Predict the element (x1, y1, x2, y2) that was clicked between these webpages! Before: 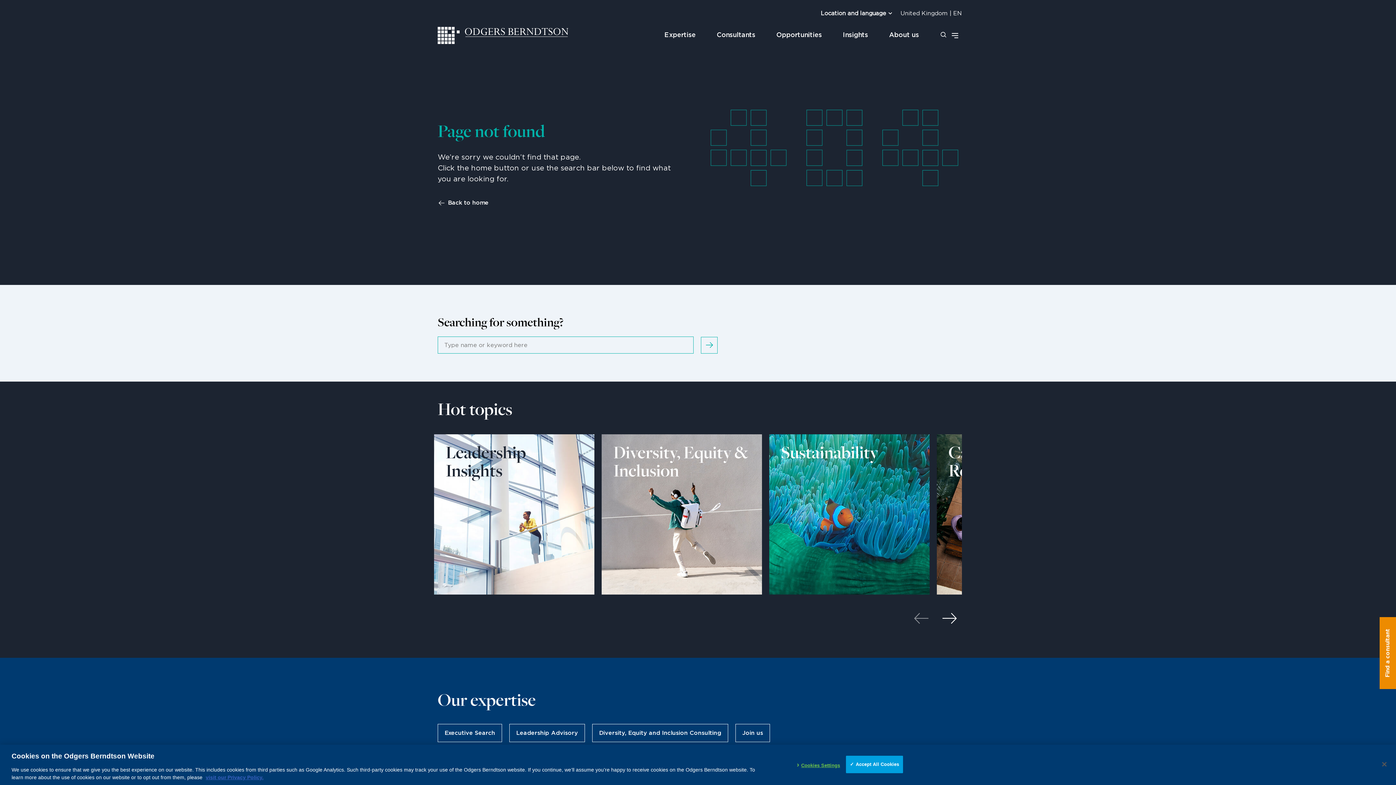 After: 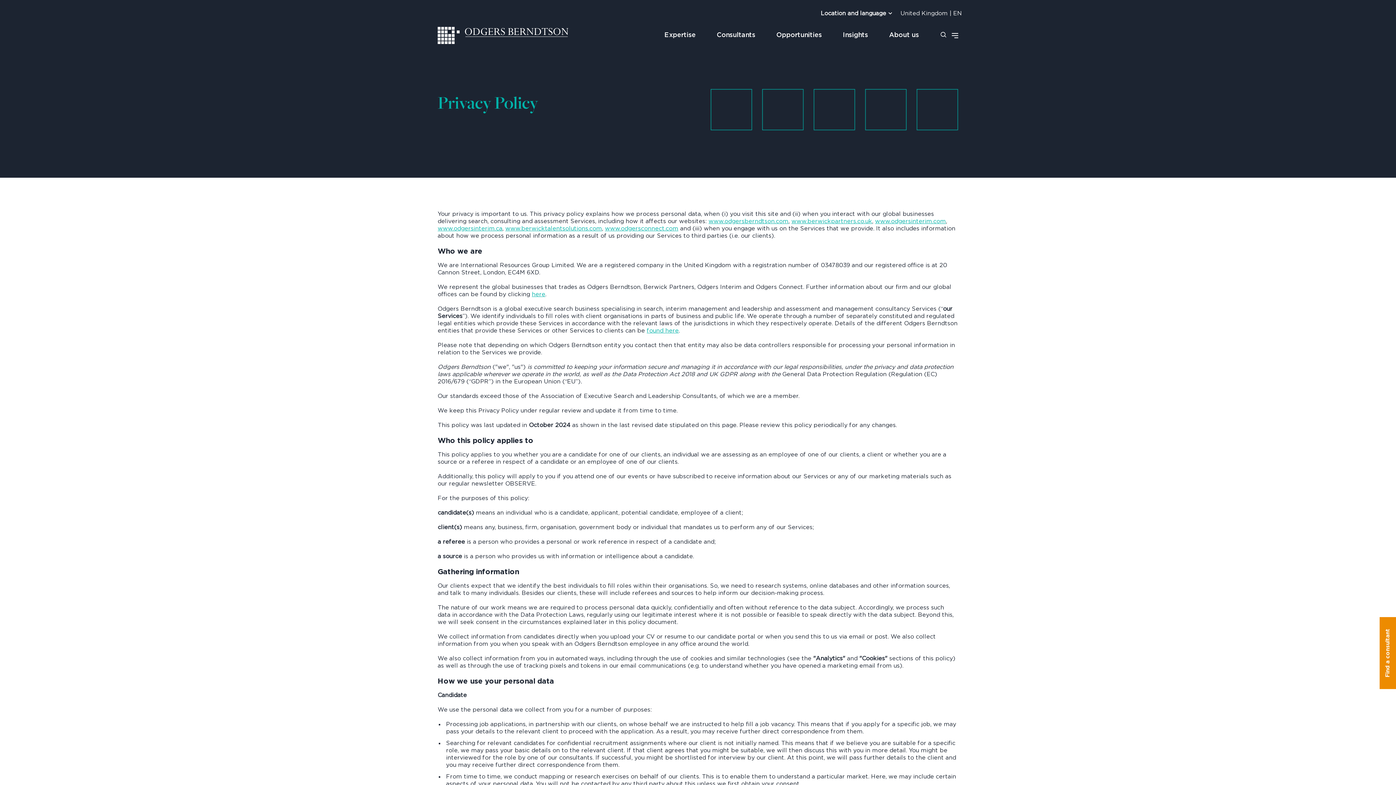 Action: bbox: (205, 774, 263, 780) label: visit our Privacy Policy.